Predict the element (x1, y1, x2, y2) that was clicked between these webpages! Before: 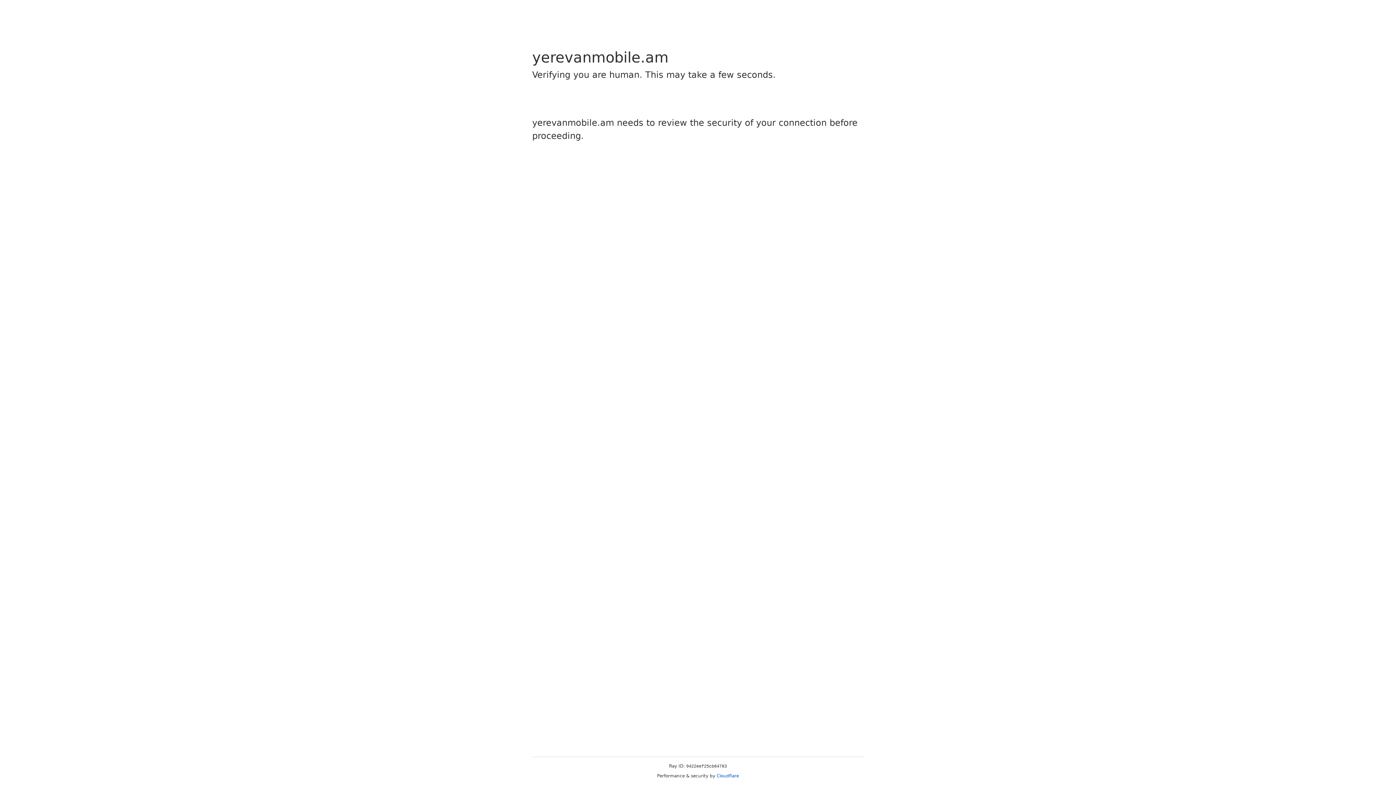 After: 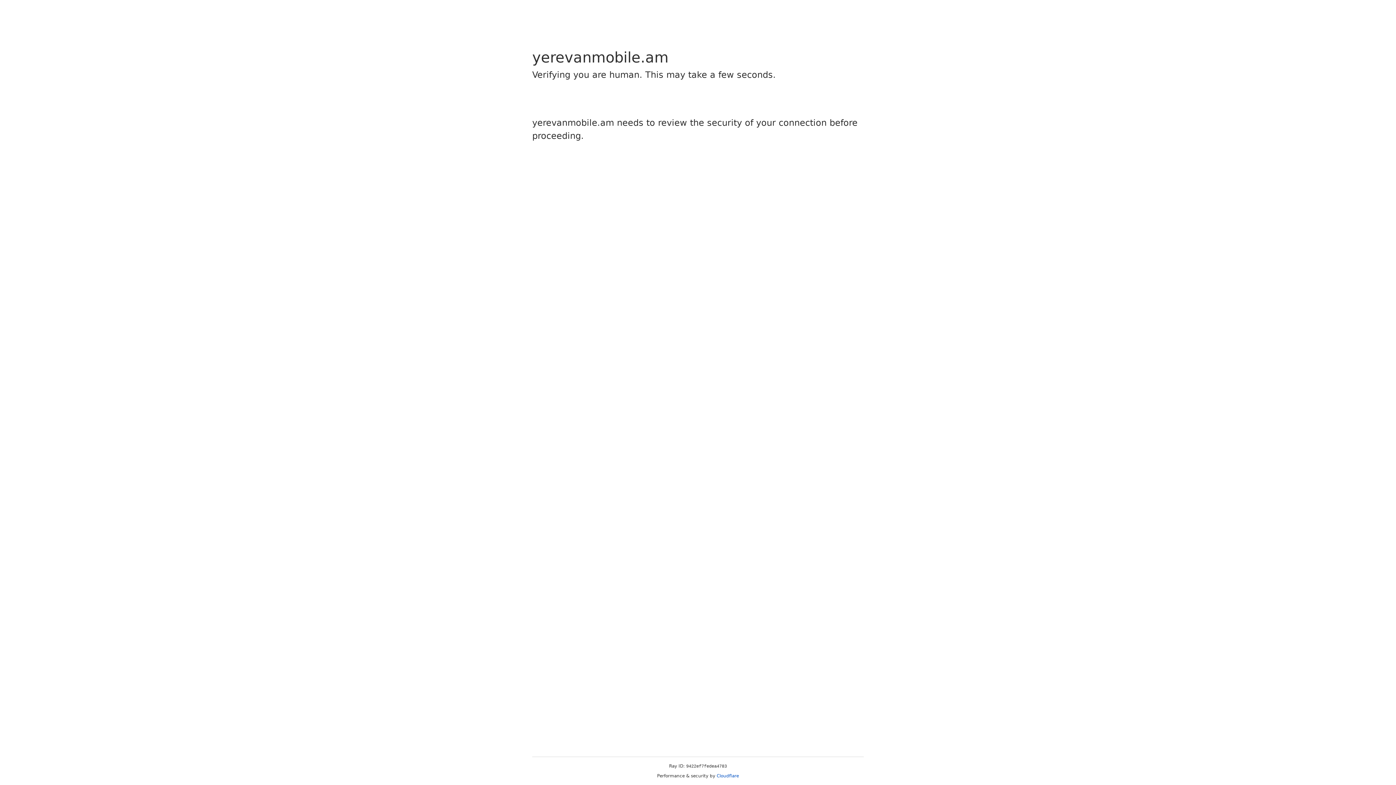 Action: label: Cloudflare bbox: (716, 773, 739, 778)